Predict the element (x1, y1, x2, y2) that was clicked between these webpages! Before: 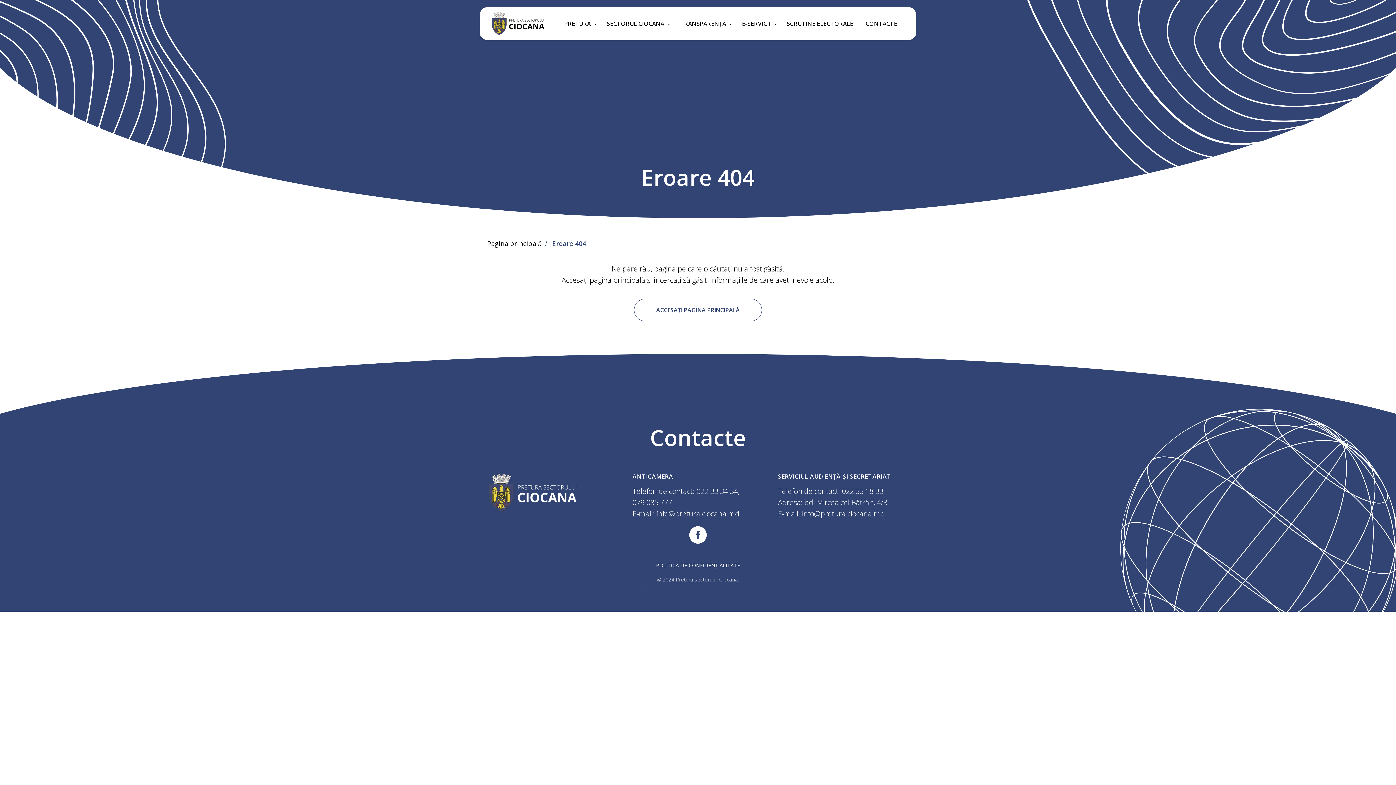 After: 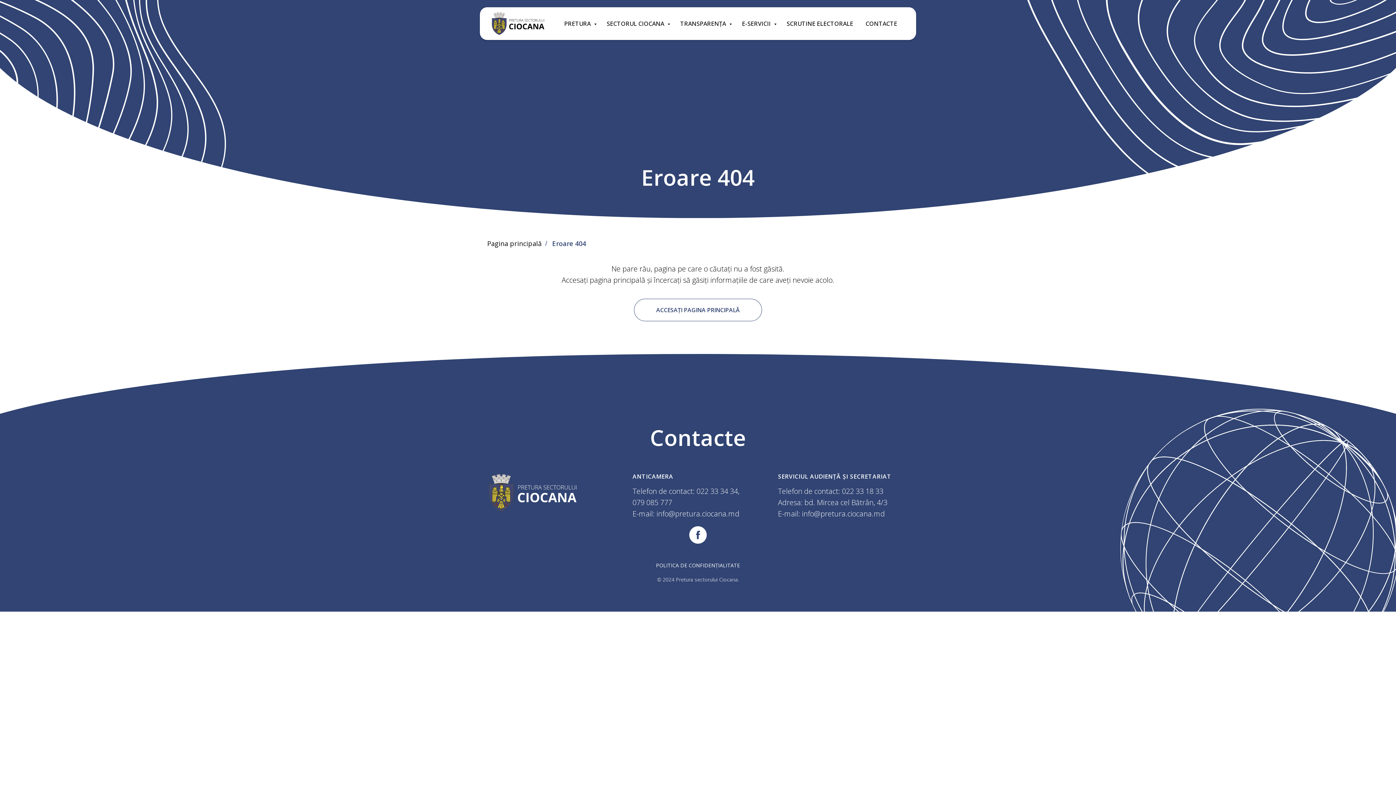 Action: label: 022 33 18 33 bbox: (842, 486, 883, 496)